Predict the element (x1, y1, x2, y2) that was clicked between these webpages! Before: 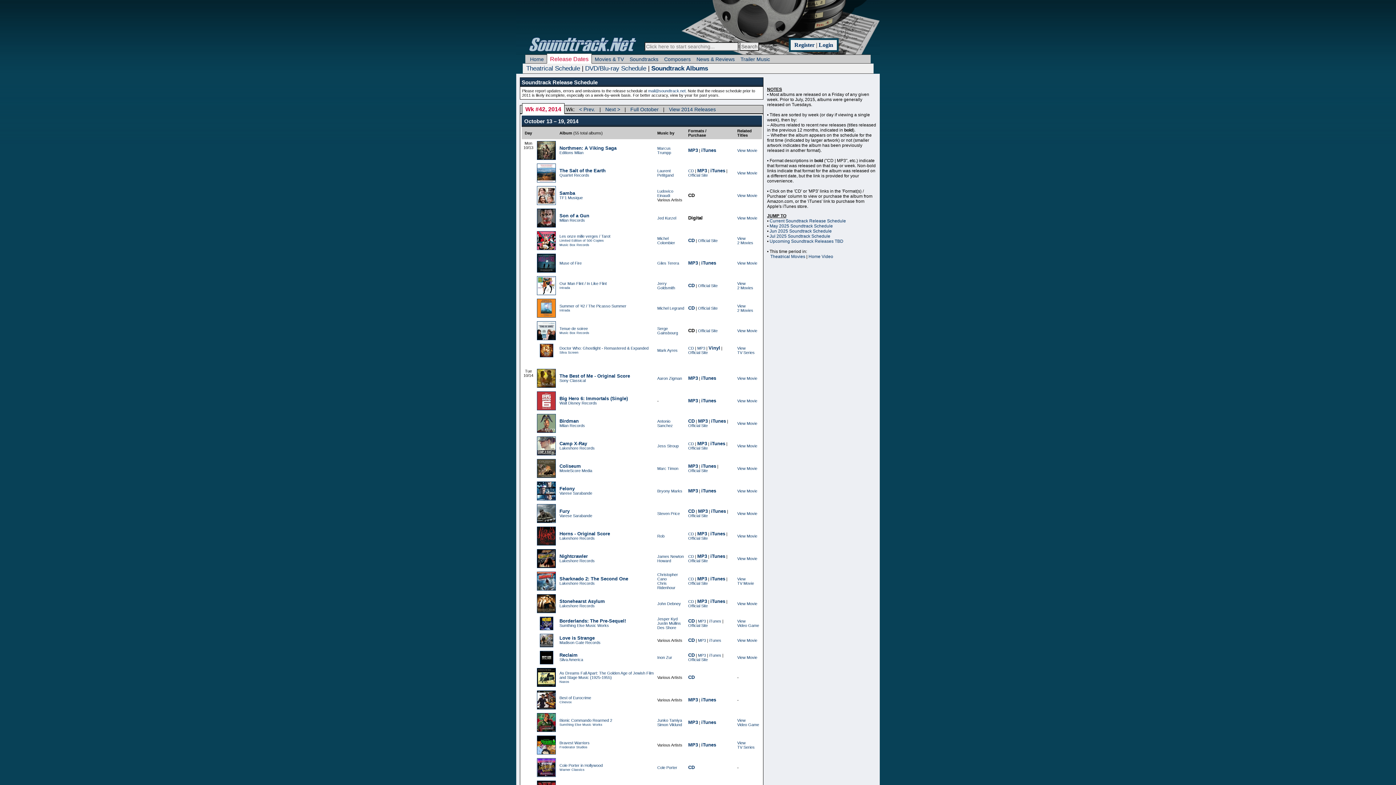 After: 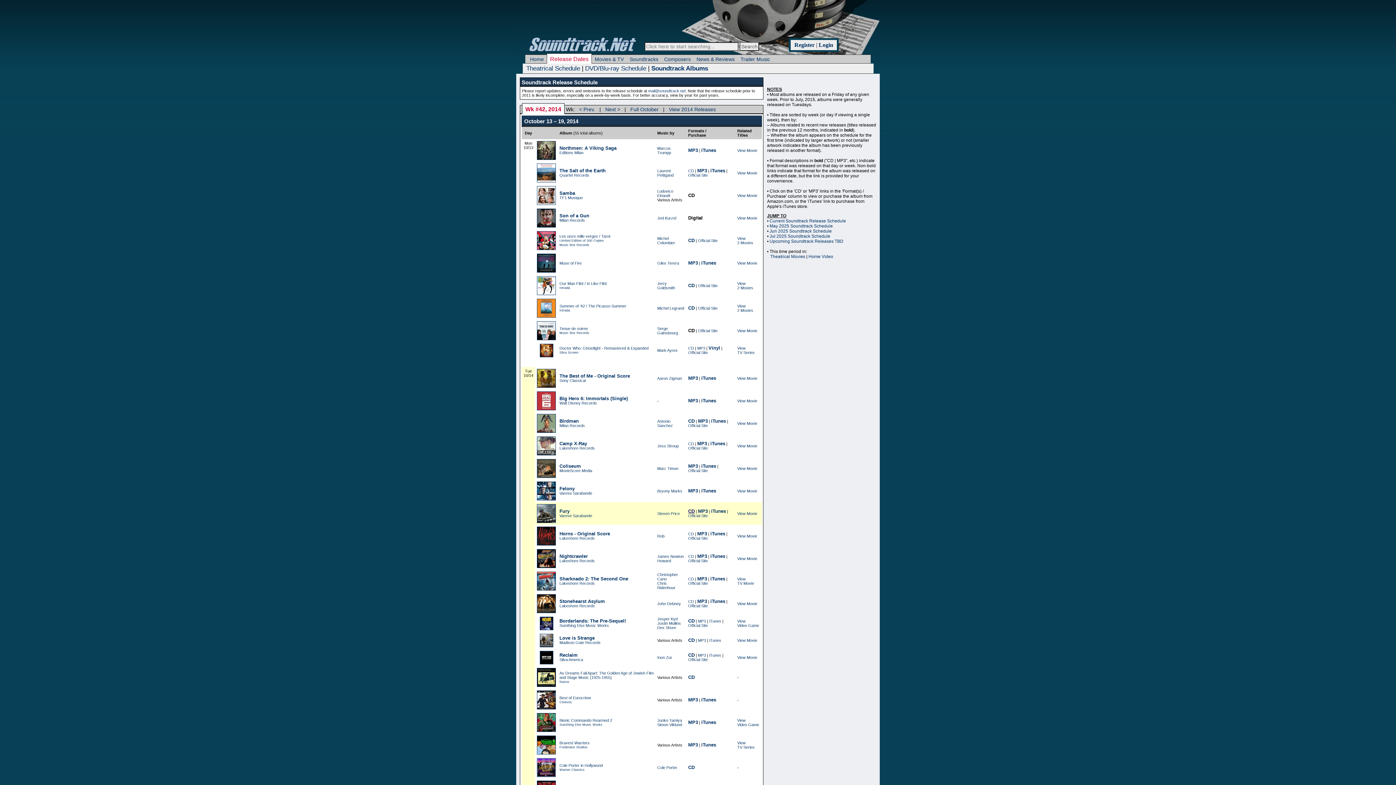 Action: bbox: (688, 508, 694, 514) label: CD